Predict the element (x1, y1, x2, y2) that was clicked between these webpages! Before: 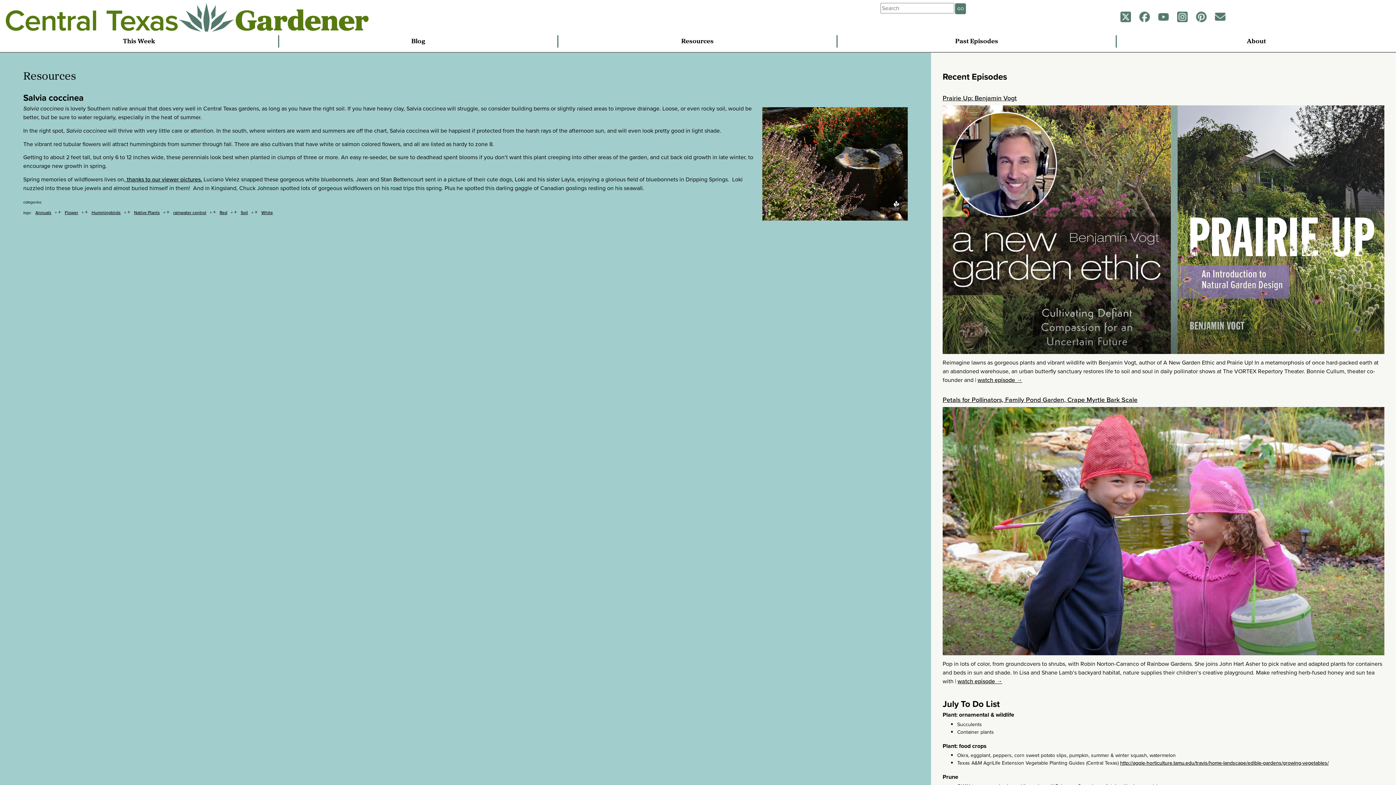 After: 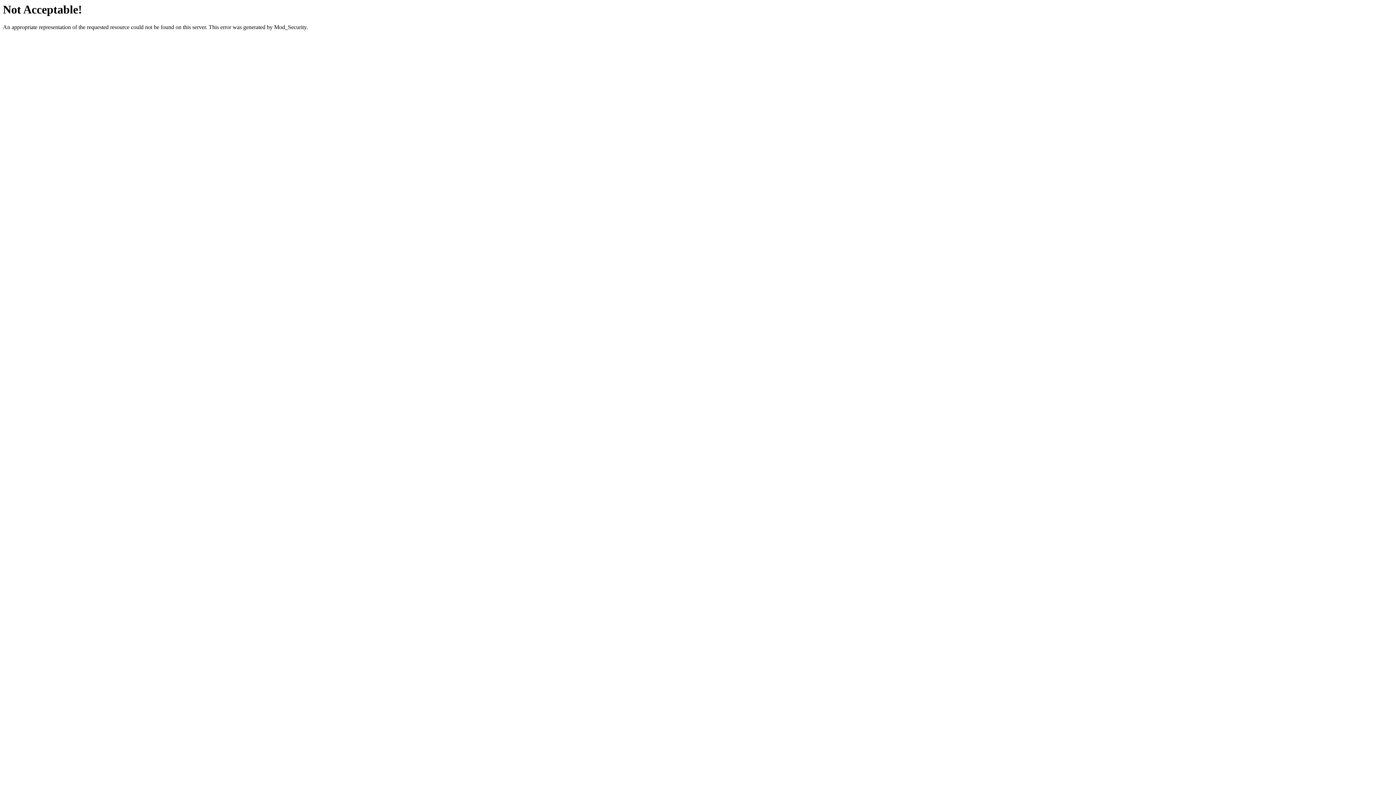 Action: bbox: (1120, 759, 1329, 767) label: http://aggie-horticulture.tamu.edu/travis/home-landscape/edible-gardens/growing-vegetables/